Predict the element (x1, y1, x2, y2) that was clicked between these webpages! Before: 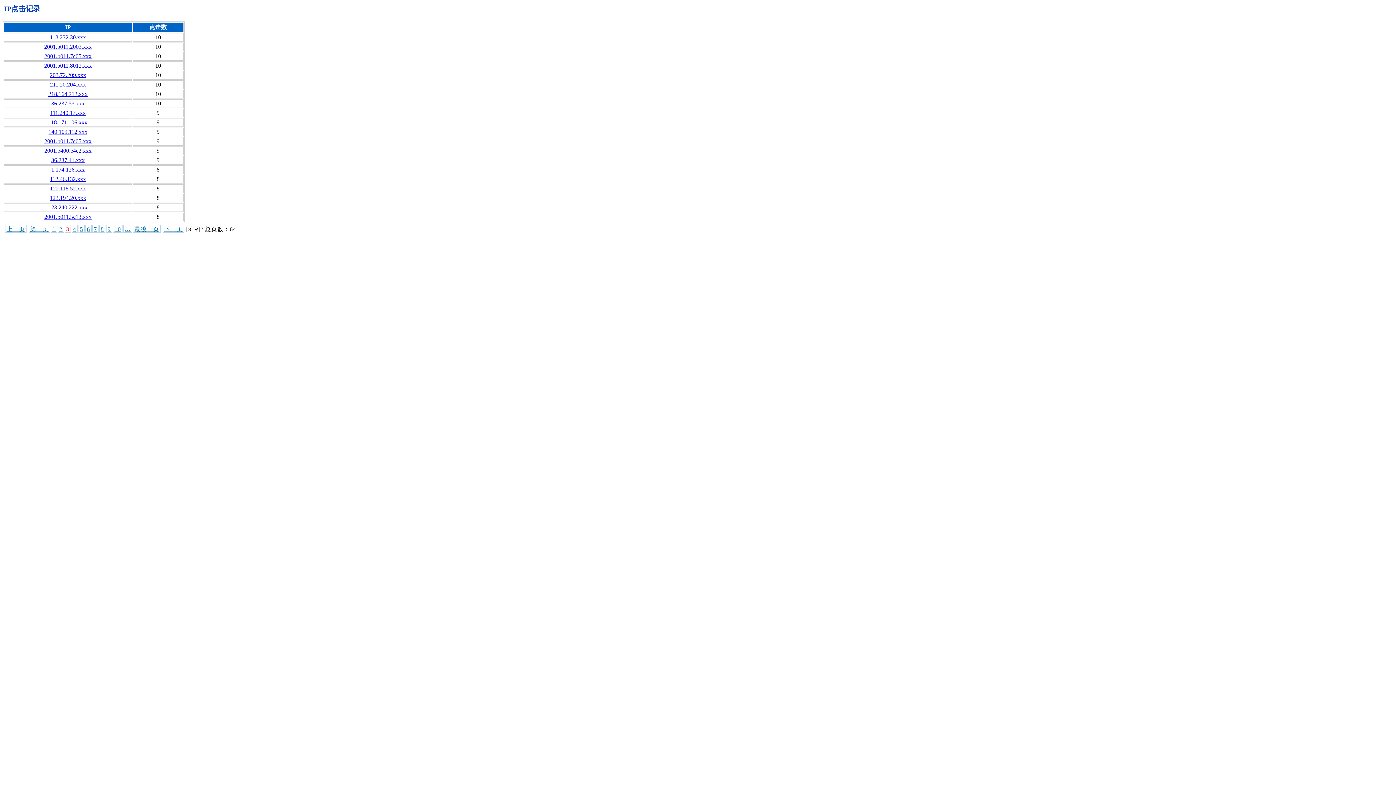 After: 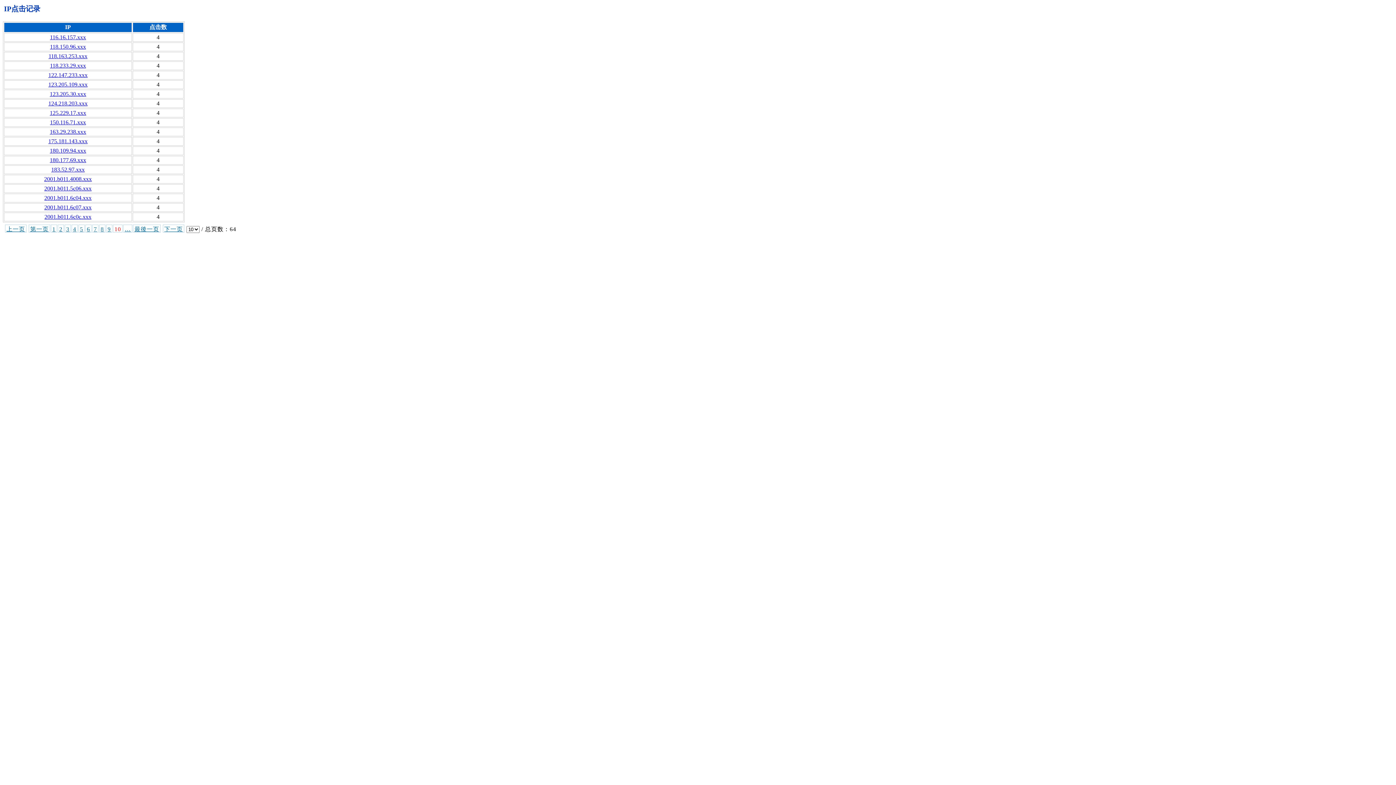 Action: label: 10 bbox: (113, 224, 122, 232)